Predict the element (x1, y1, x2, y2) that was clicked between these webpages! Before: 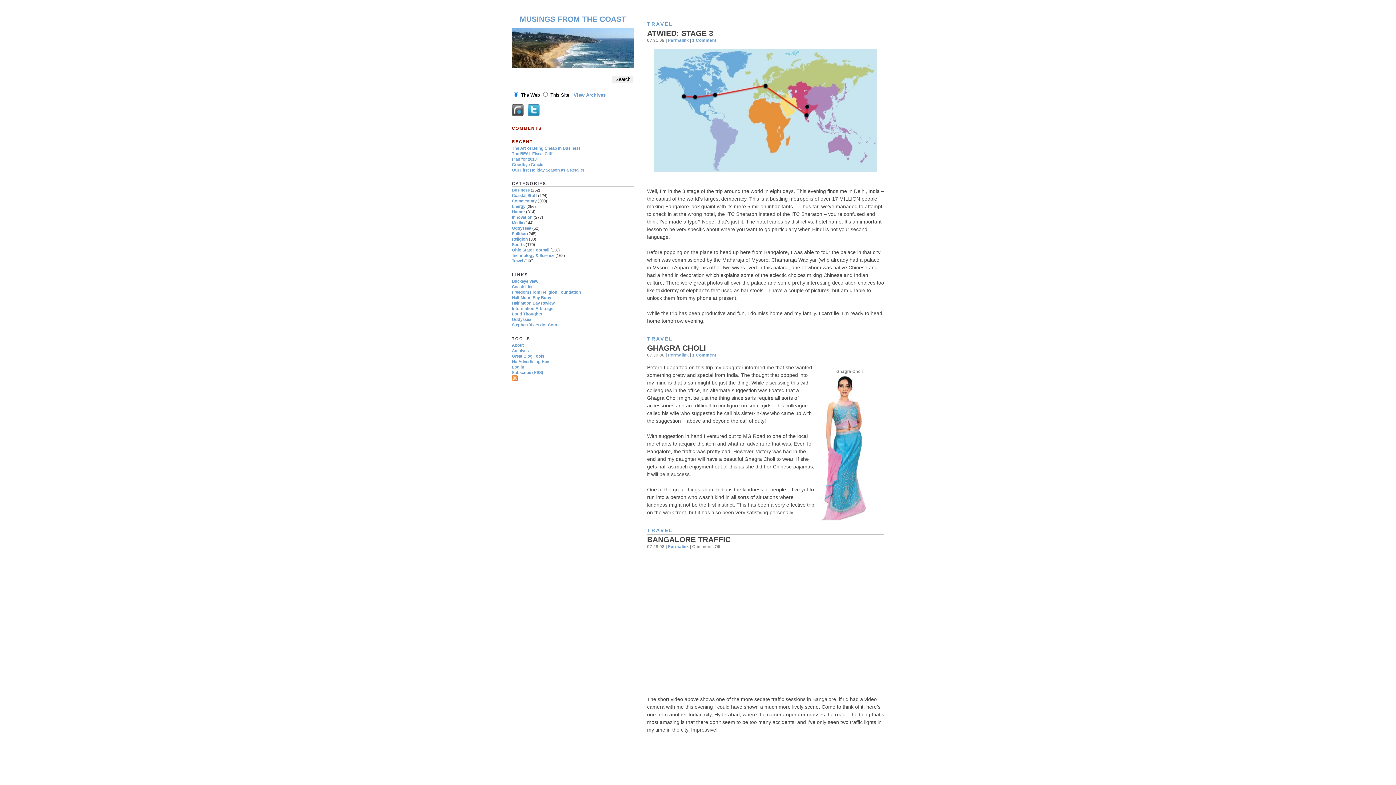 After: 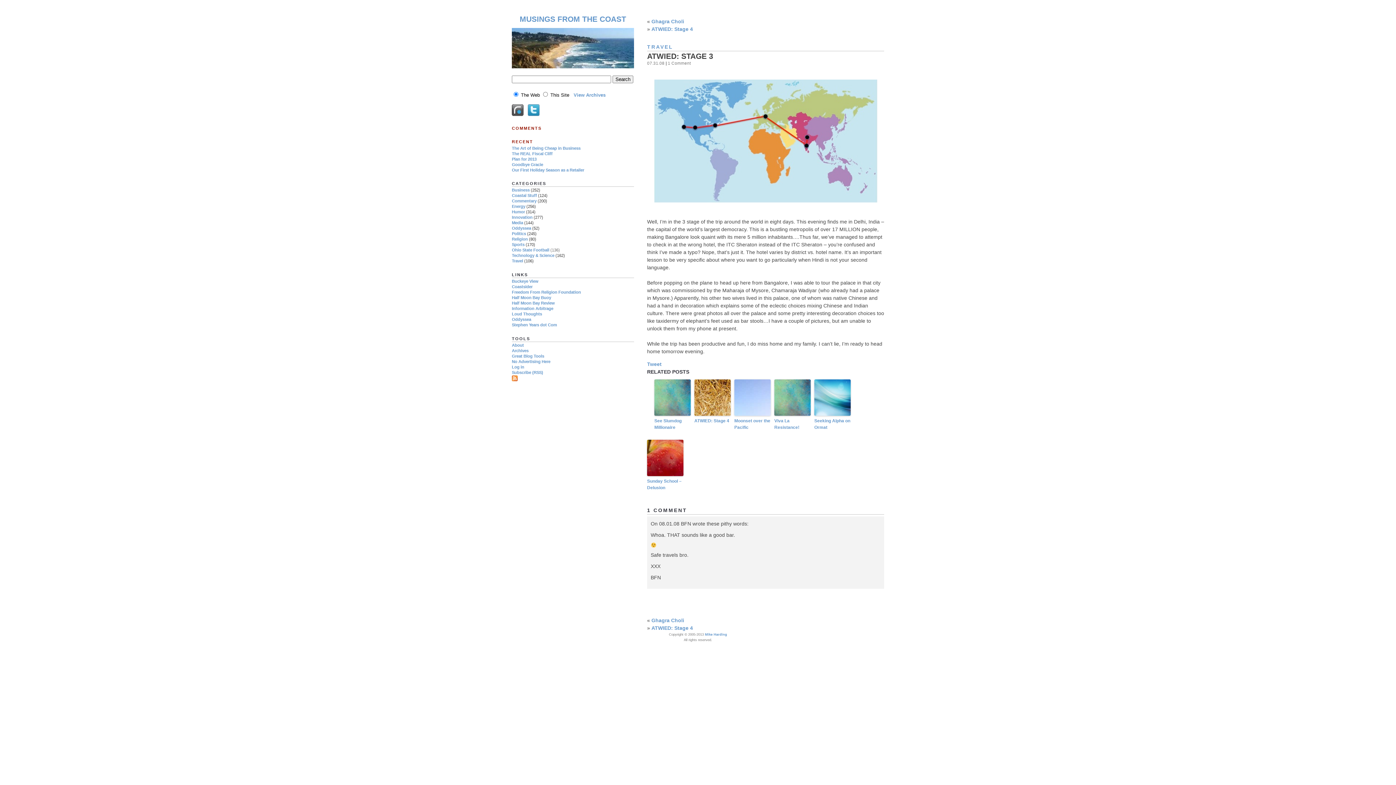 Action: label: ATWIED: STAGE 3 bbox: (647, 29, 713, 37)